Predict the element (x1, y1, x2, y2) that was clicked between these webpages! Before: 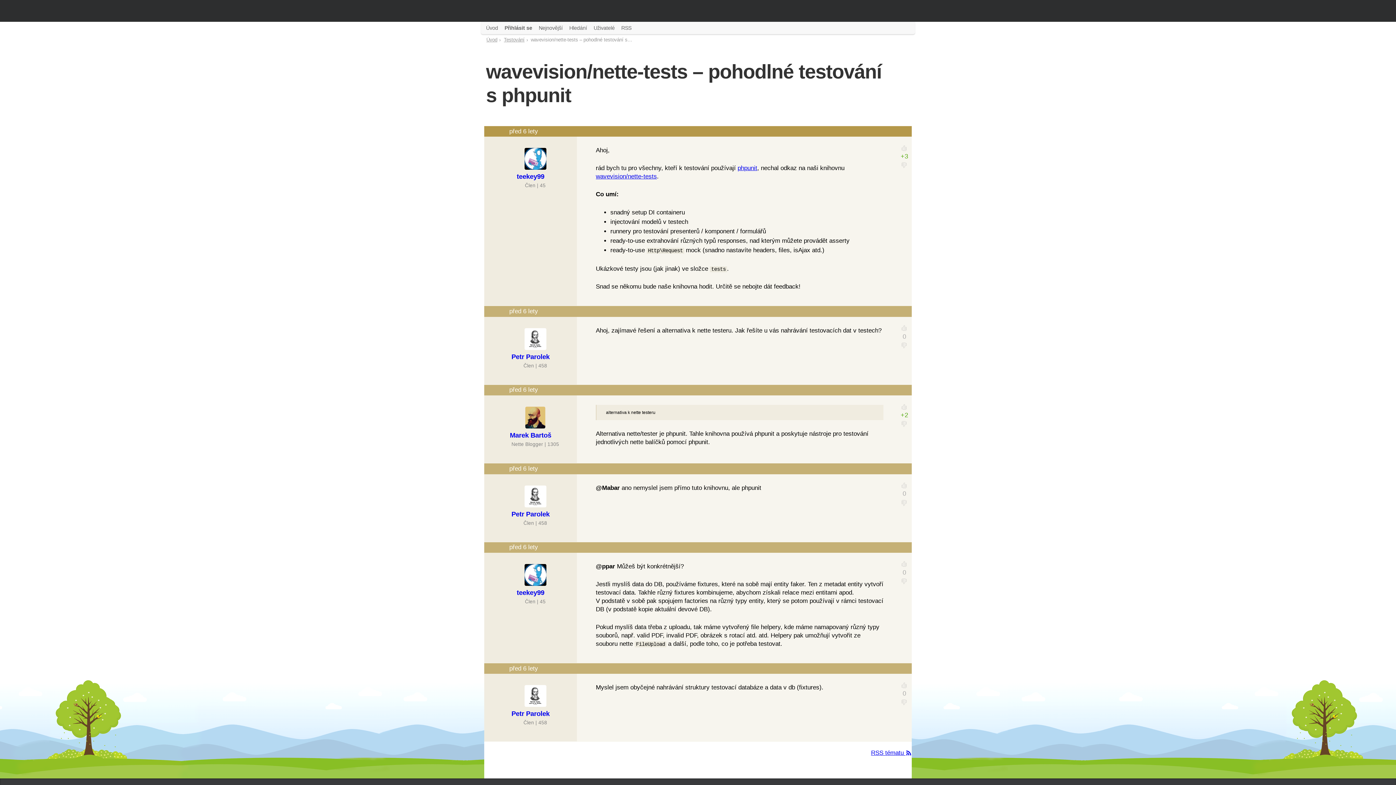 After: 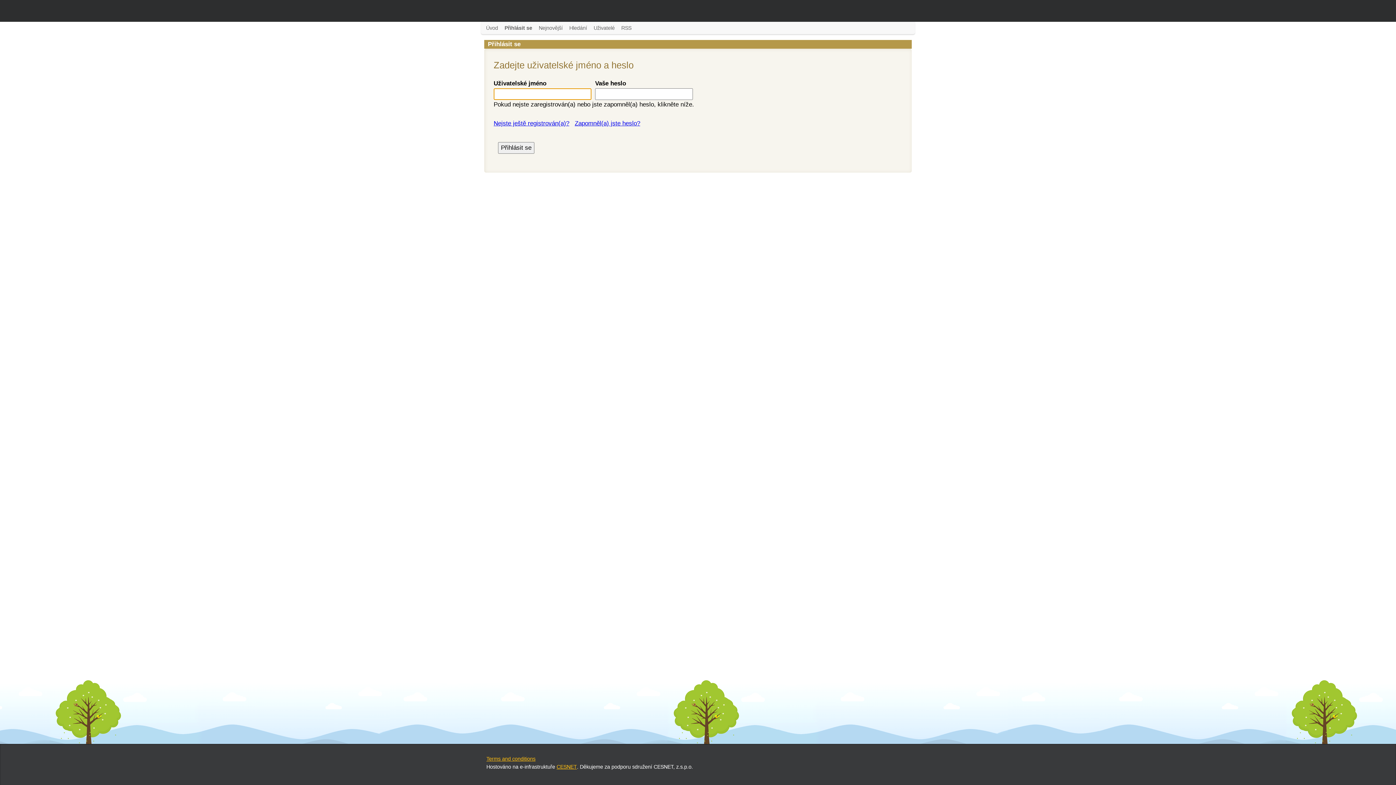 Action: label: Přihlásit se bbox: (501, 21, 536, 34)